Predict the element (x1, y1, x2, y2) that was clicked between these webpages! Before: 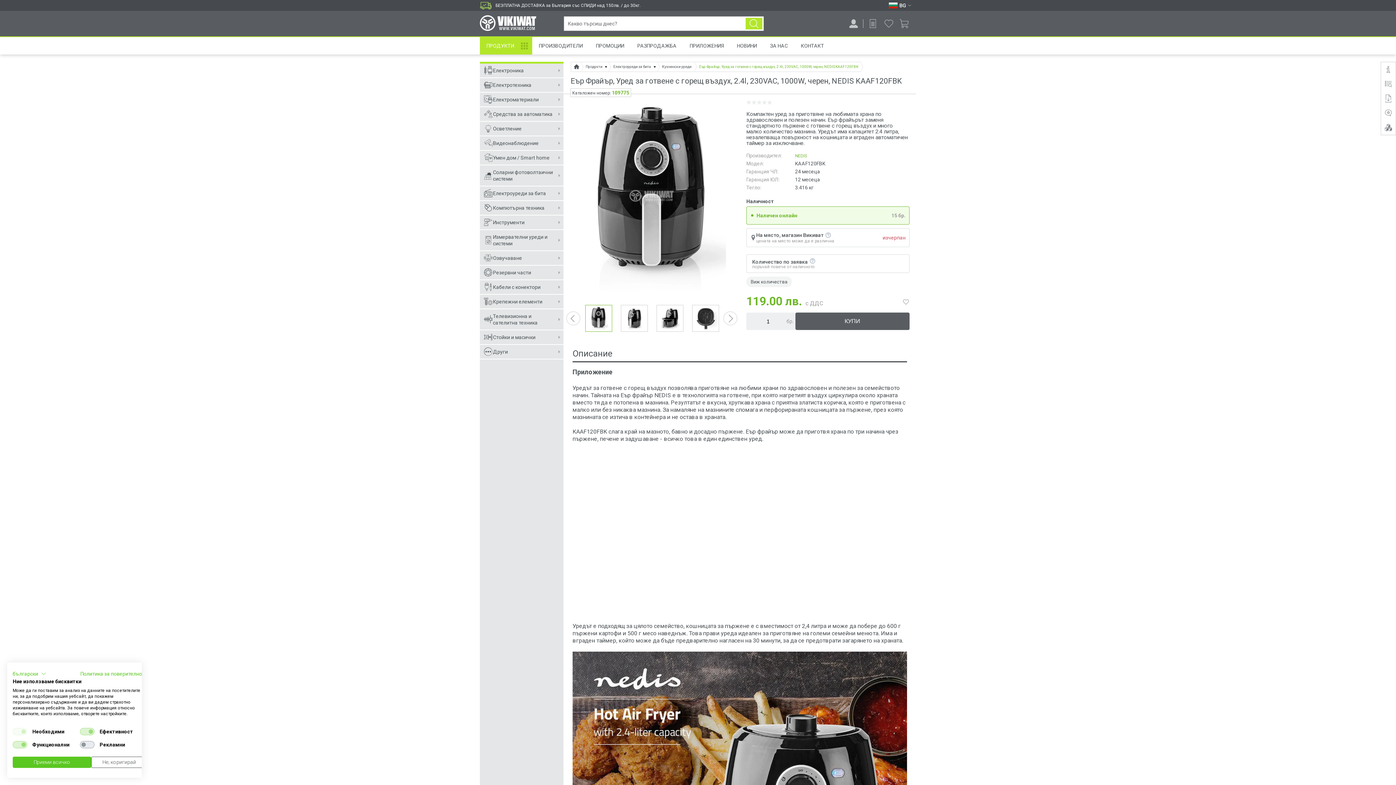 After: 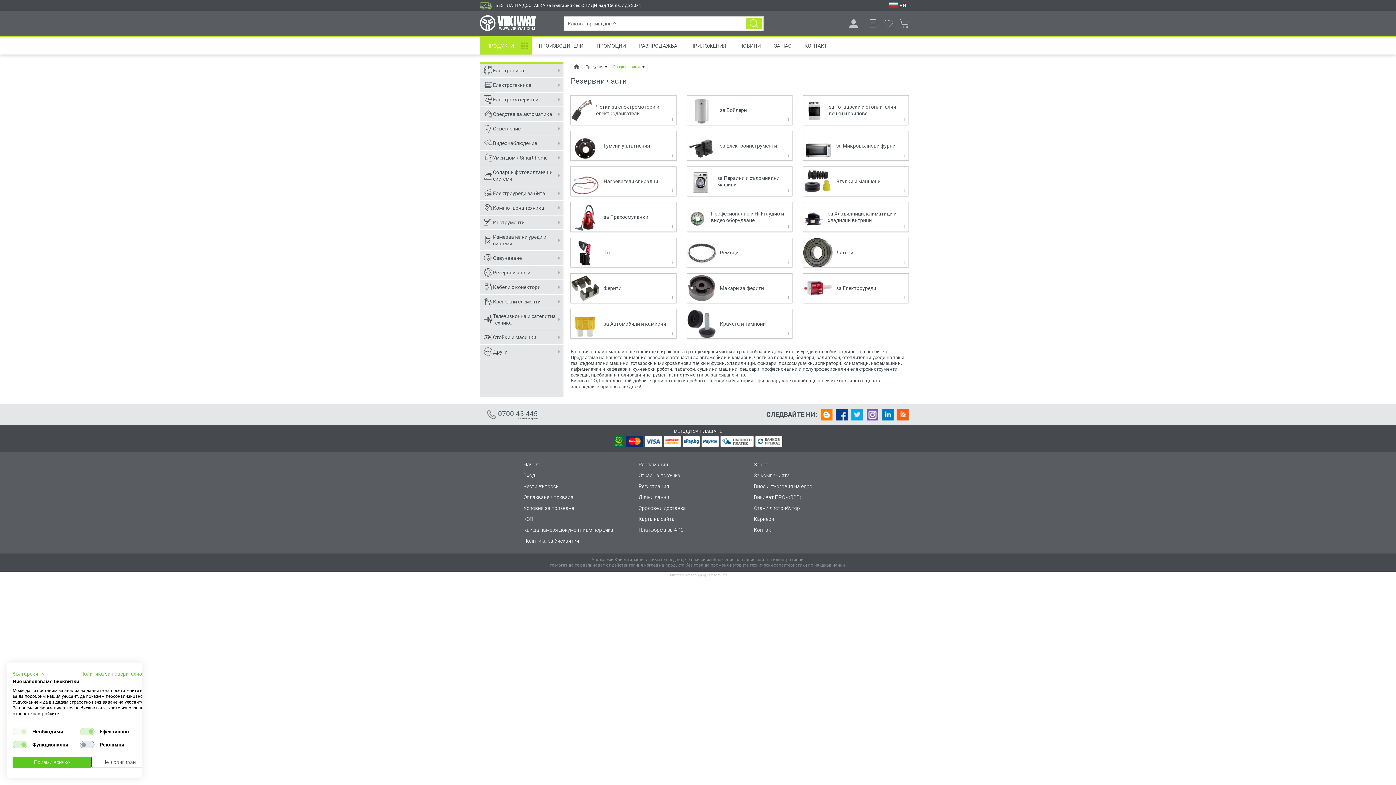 Action: bbox: (480, 265, 563, 280) label: Резервни части